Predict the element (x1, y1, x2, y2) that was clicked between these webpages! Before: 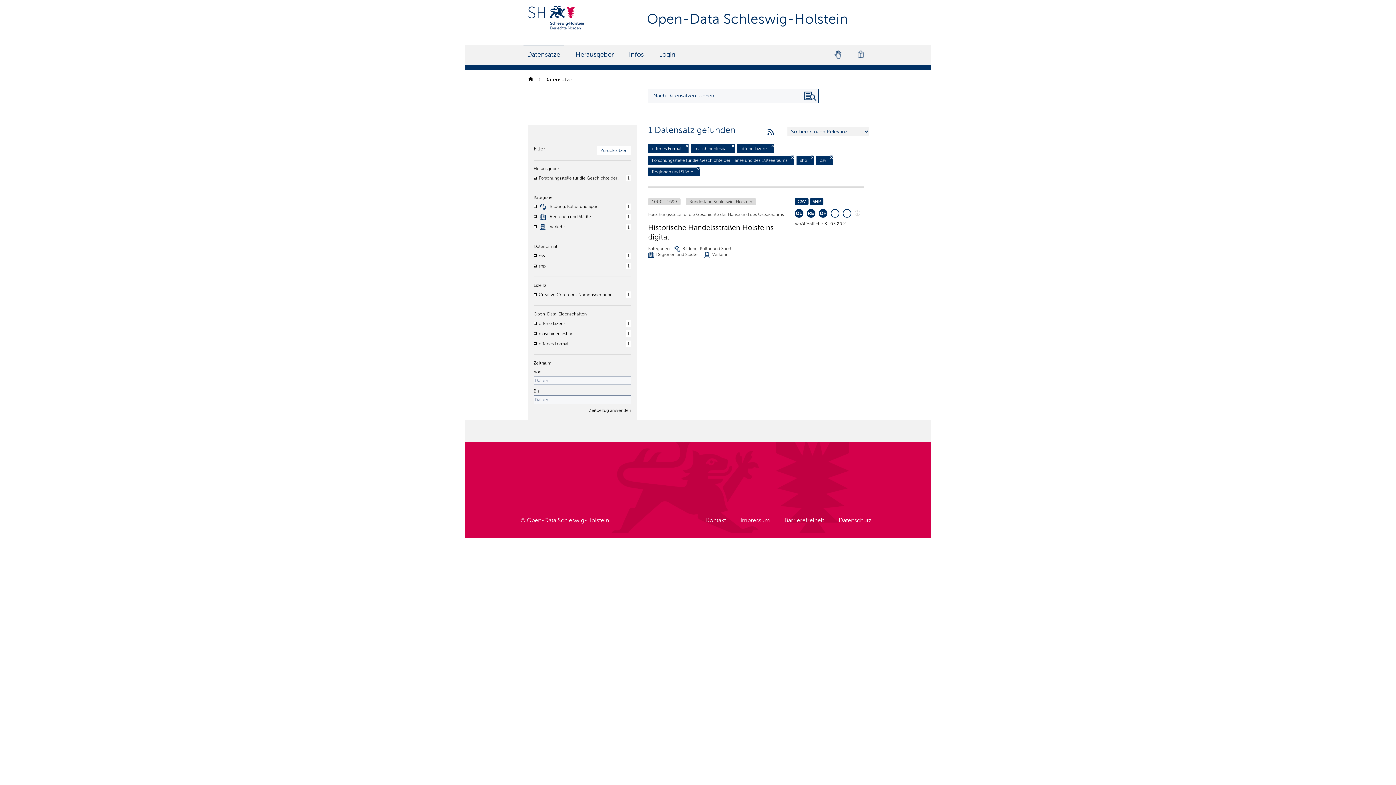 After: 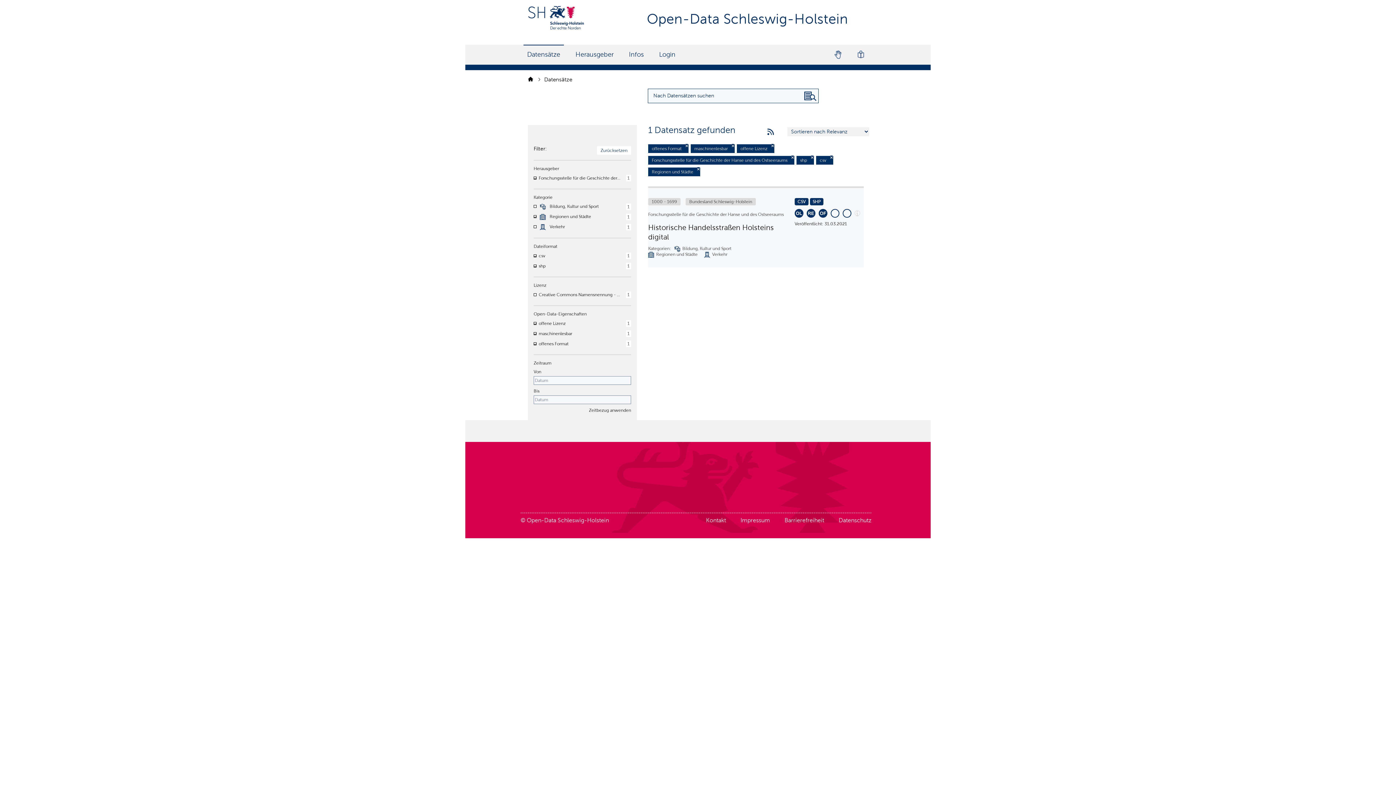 Action: bbox: (818, 209, 827, 217)